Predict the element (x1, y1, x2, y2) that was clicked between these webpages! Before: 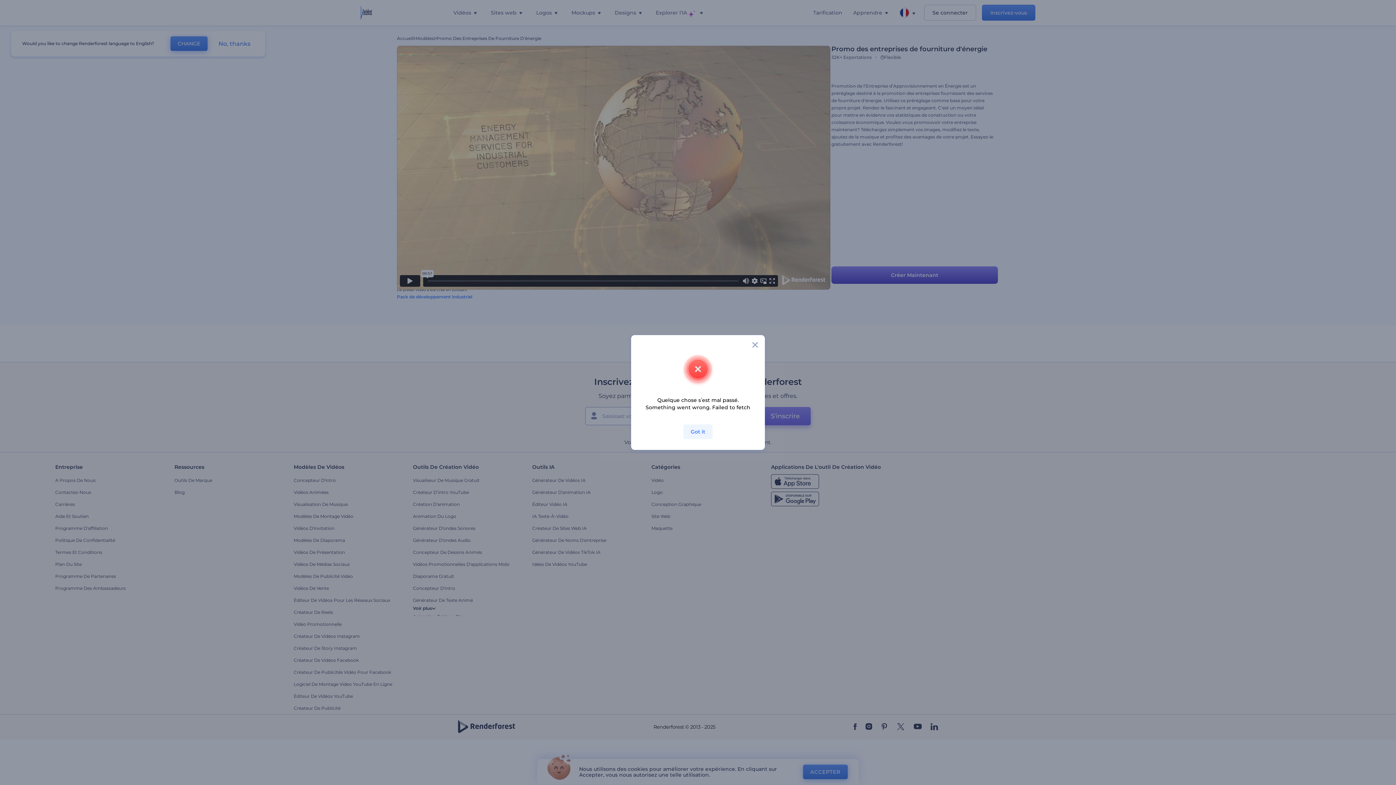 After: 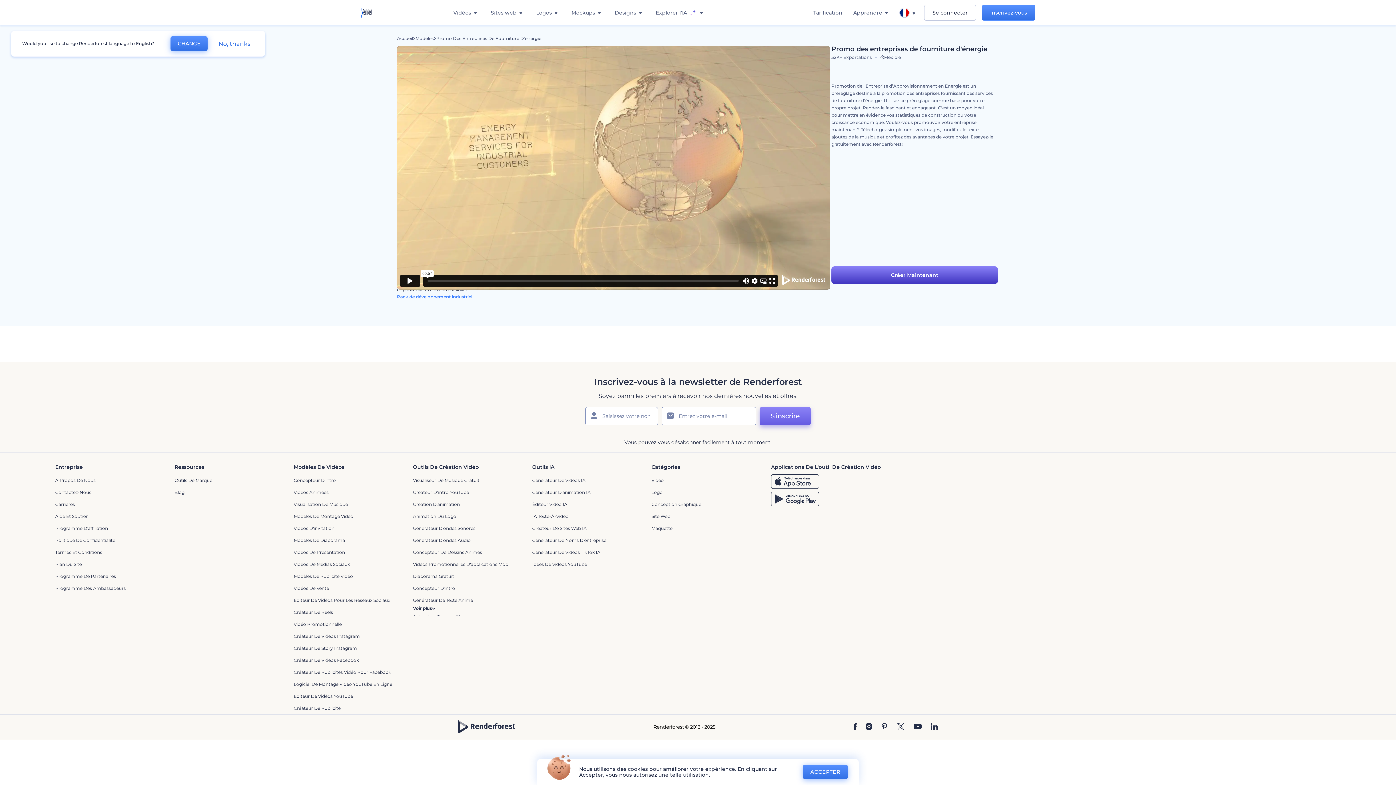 Action: label: Got it bbox: (683, 424, 712, 439)